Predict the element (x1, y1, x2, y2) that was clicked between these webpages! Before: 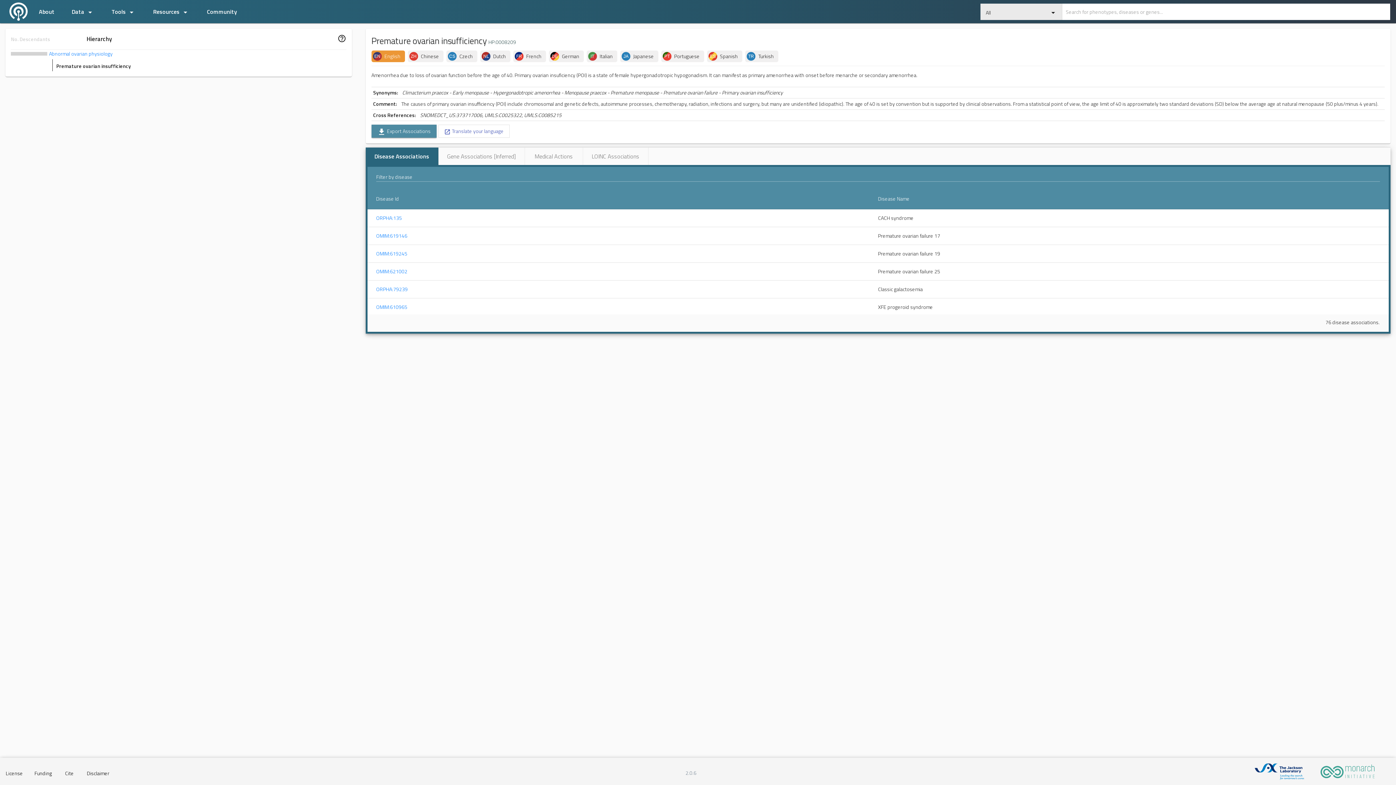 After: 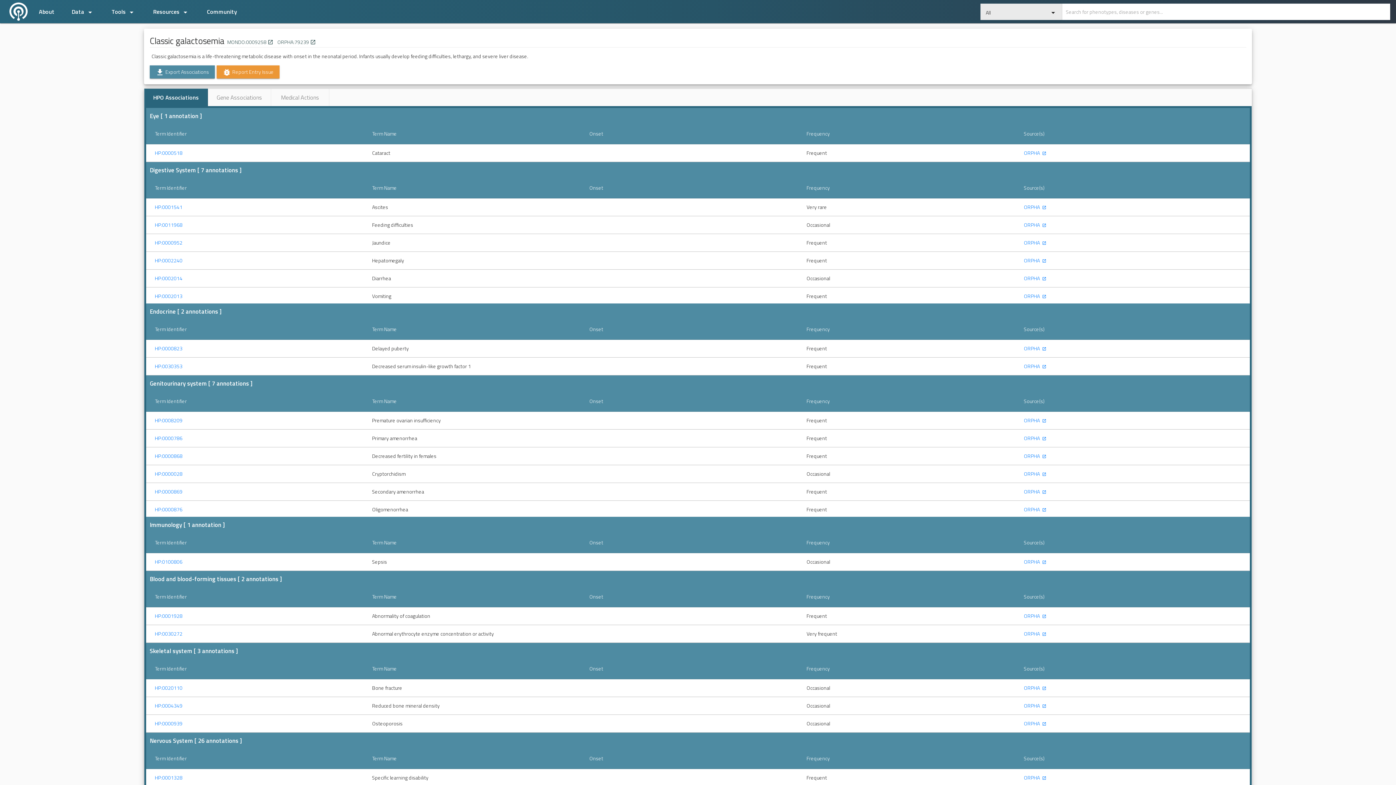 Action: bbox: (376, 285, 407, 292) label: ORPHA:79239